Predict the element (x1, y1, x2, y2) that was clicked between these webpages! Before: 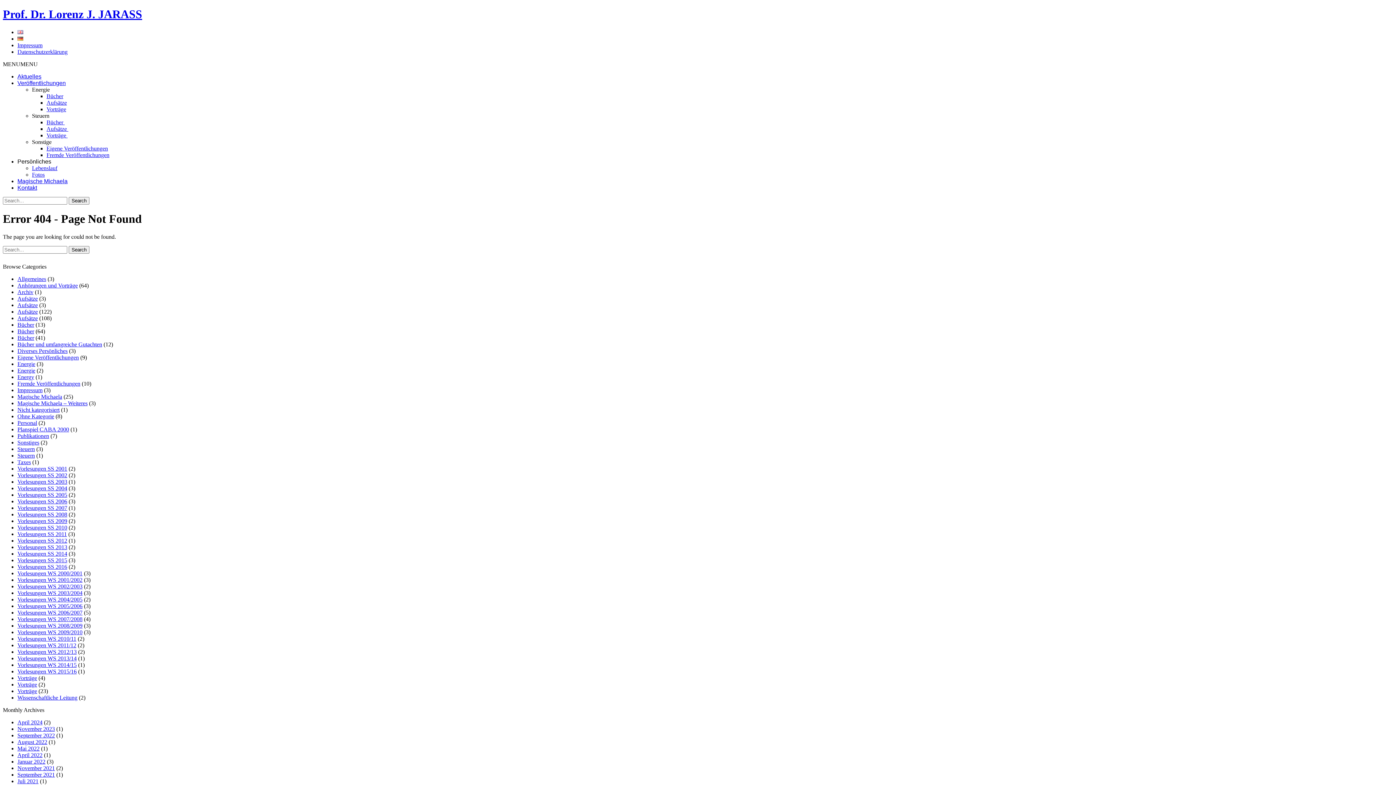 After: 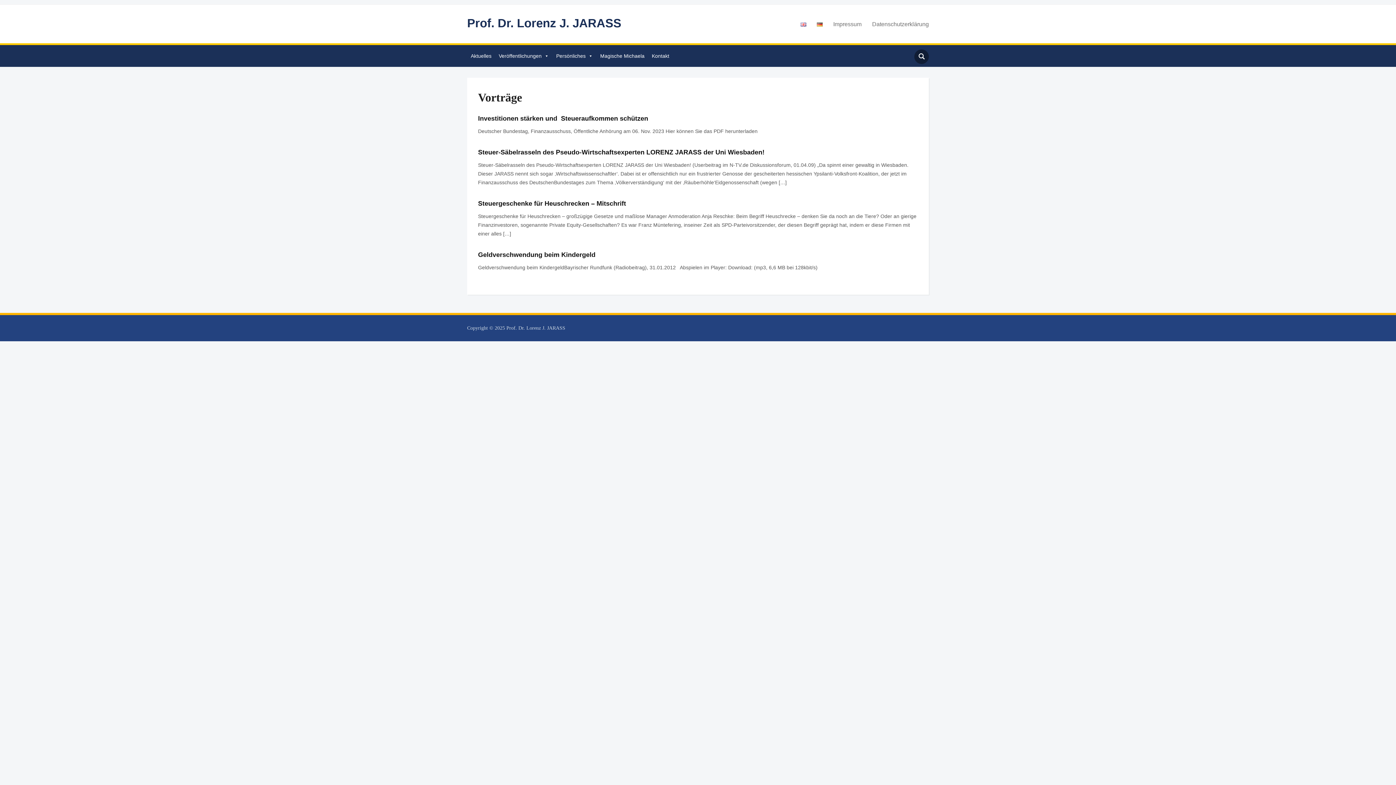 Action: bbox: (17, 675, 37, 681) label: Vorträge